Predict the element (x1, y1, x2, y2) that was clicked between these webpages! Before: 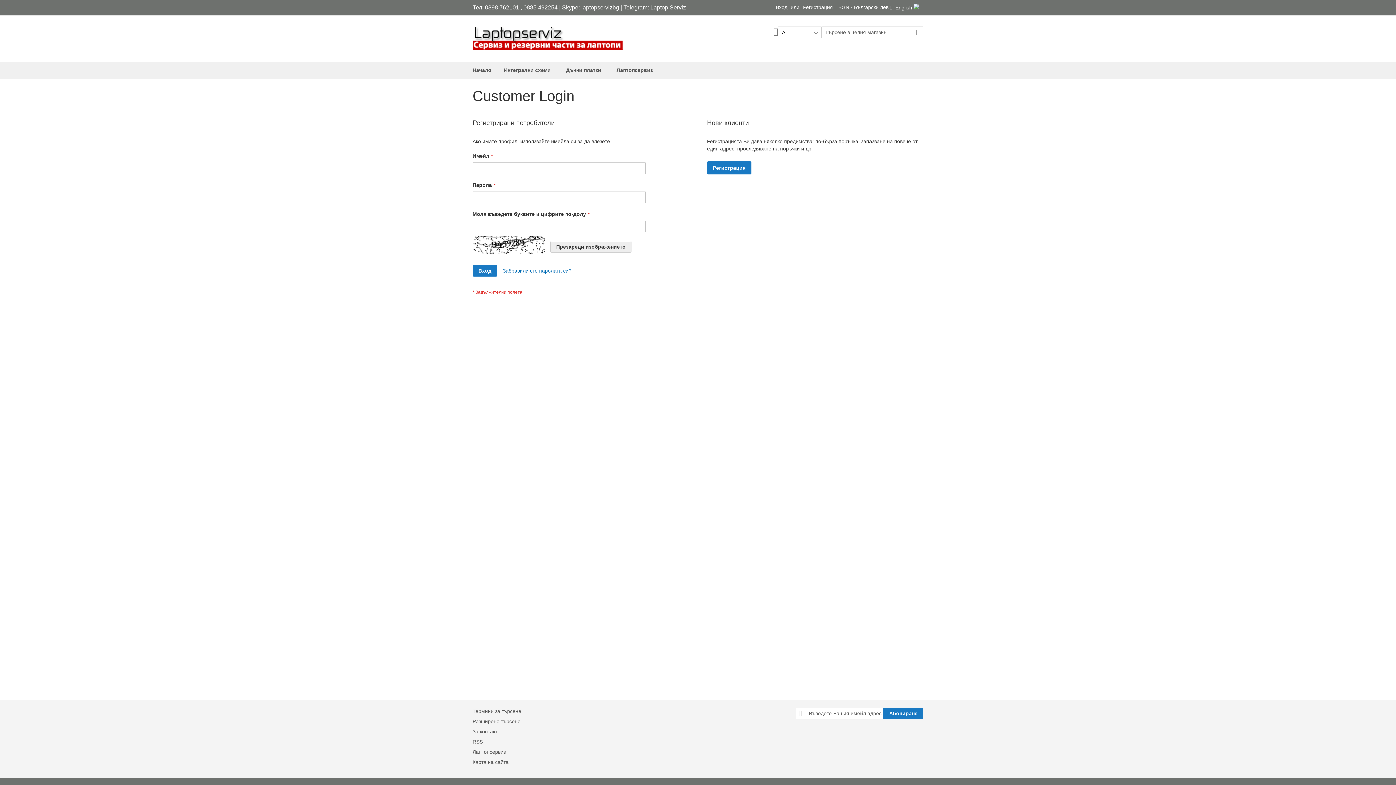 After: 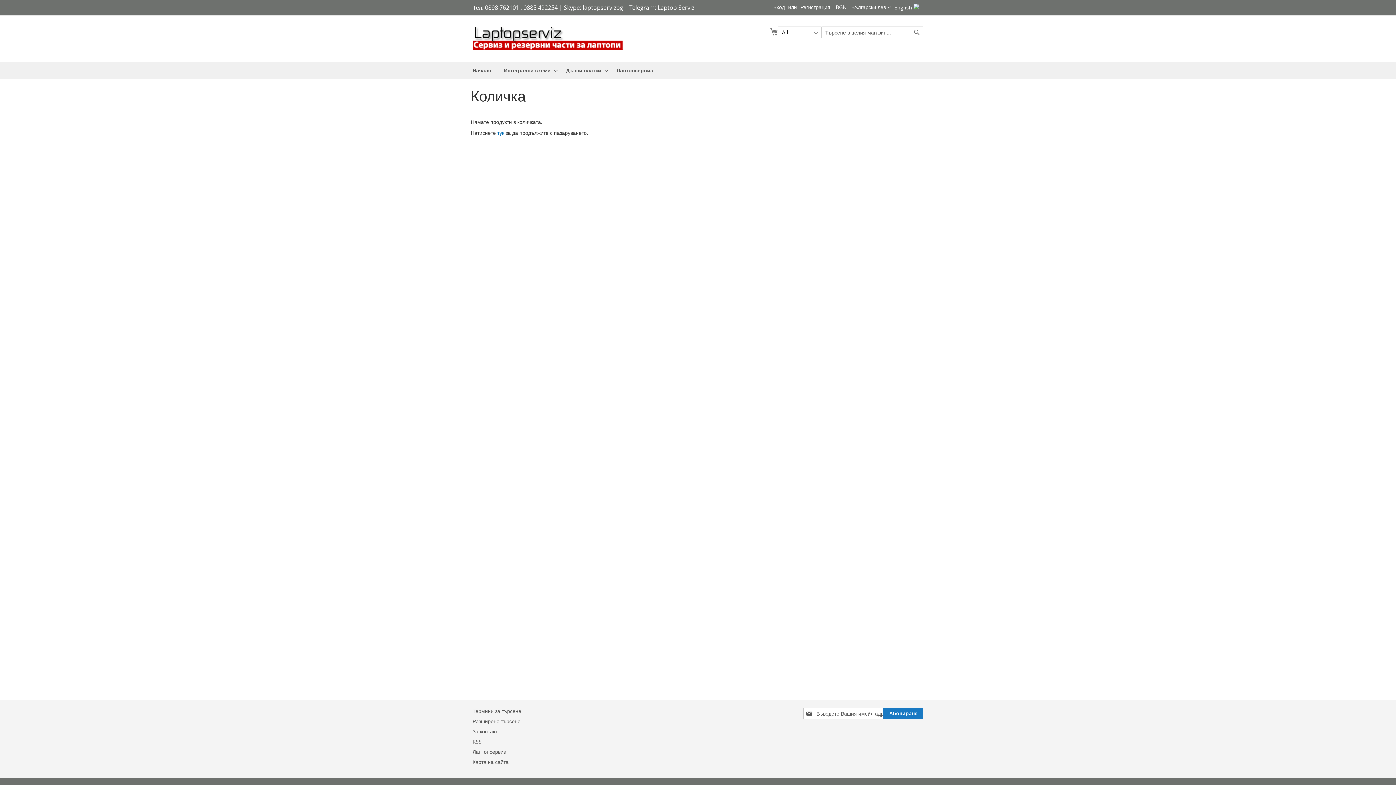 Action: bbox: (773, 26, 778, 36) label: Моята количка